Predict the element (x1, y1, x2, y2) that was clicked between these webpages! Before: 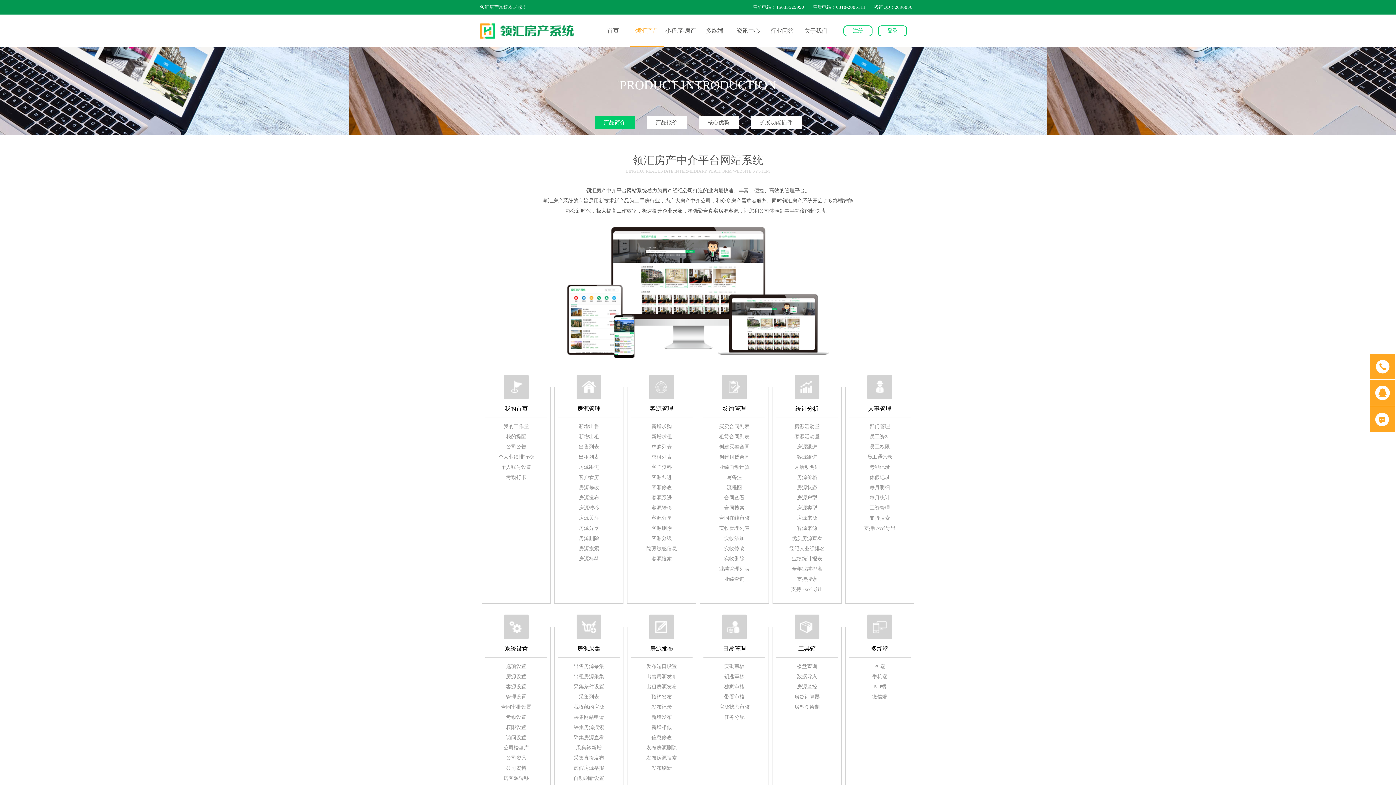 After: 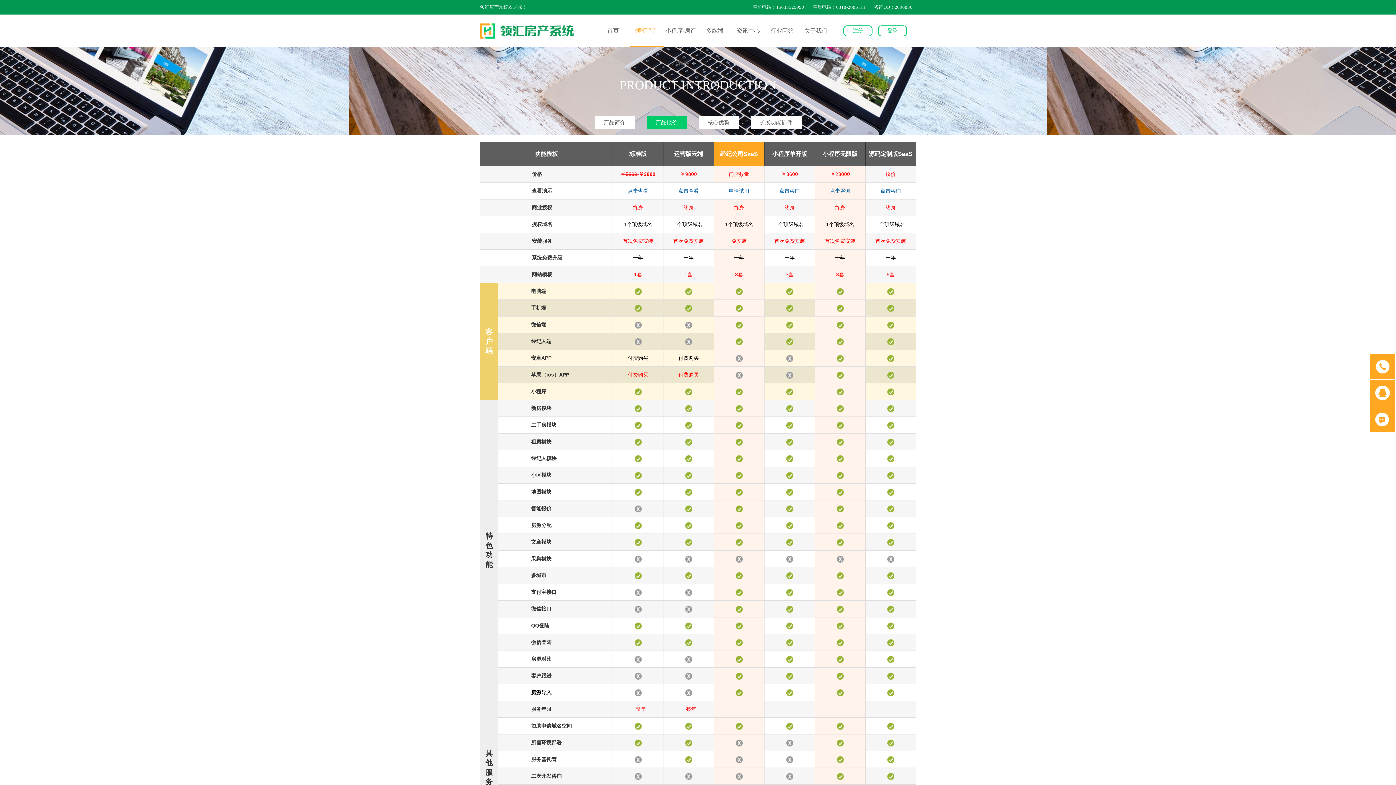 Action: bbox: (646, 116, 686, 129) label: 产品报价